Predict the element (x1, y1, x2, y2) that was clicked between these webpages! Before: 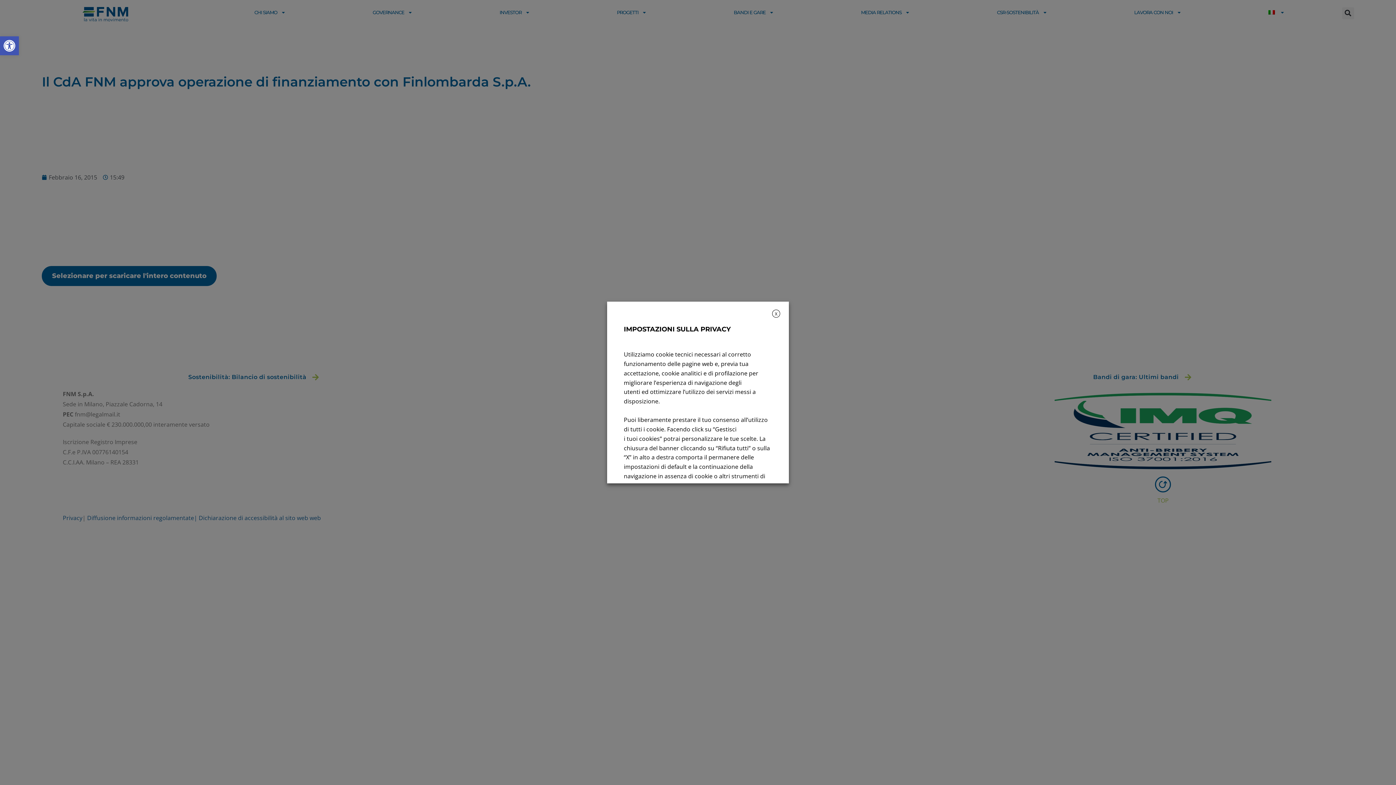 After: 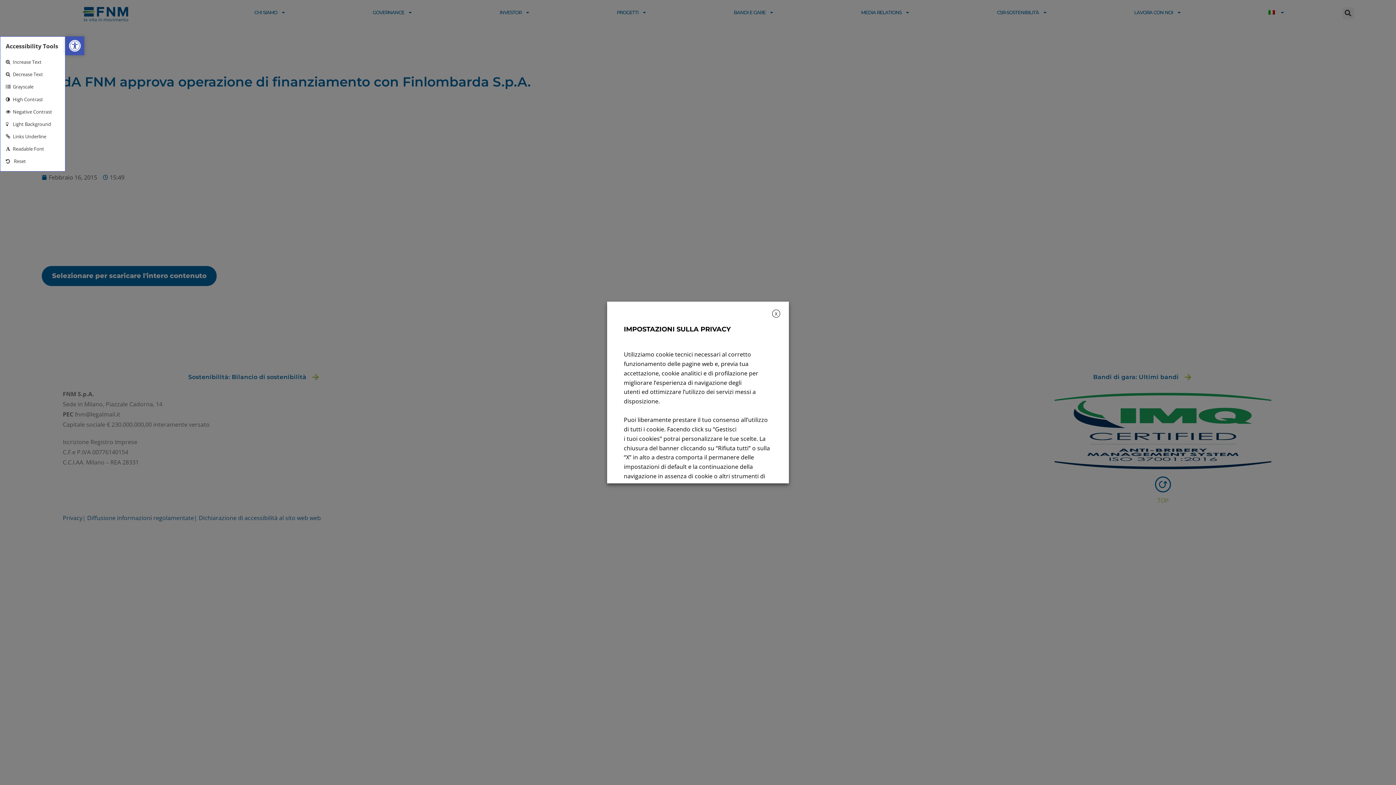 Action: bbox: (0, 36, 18, 55) label: Open toolbar